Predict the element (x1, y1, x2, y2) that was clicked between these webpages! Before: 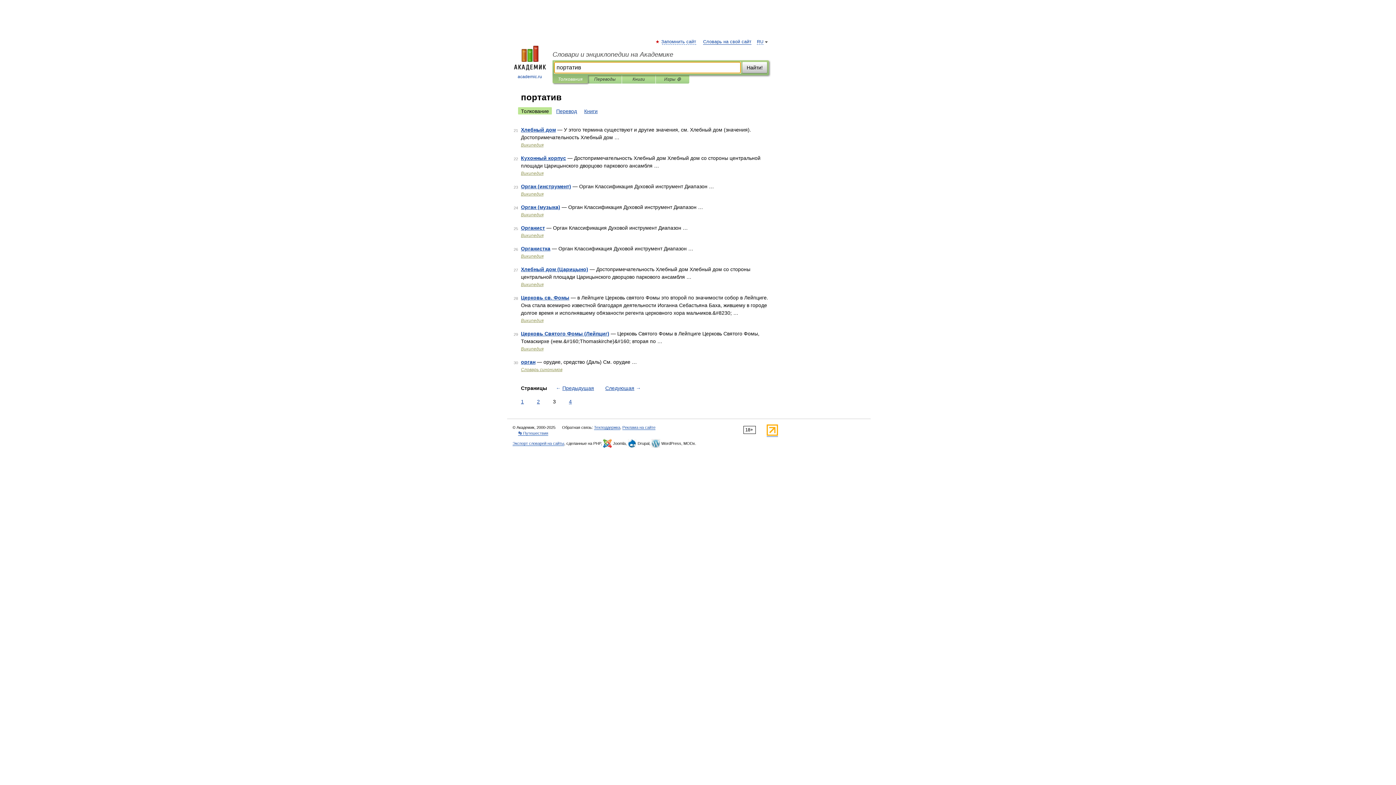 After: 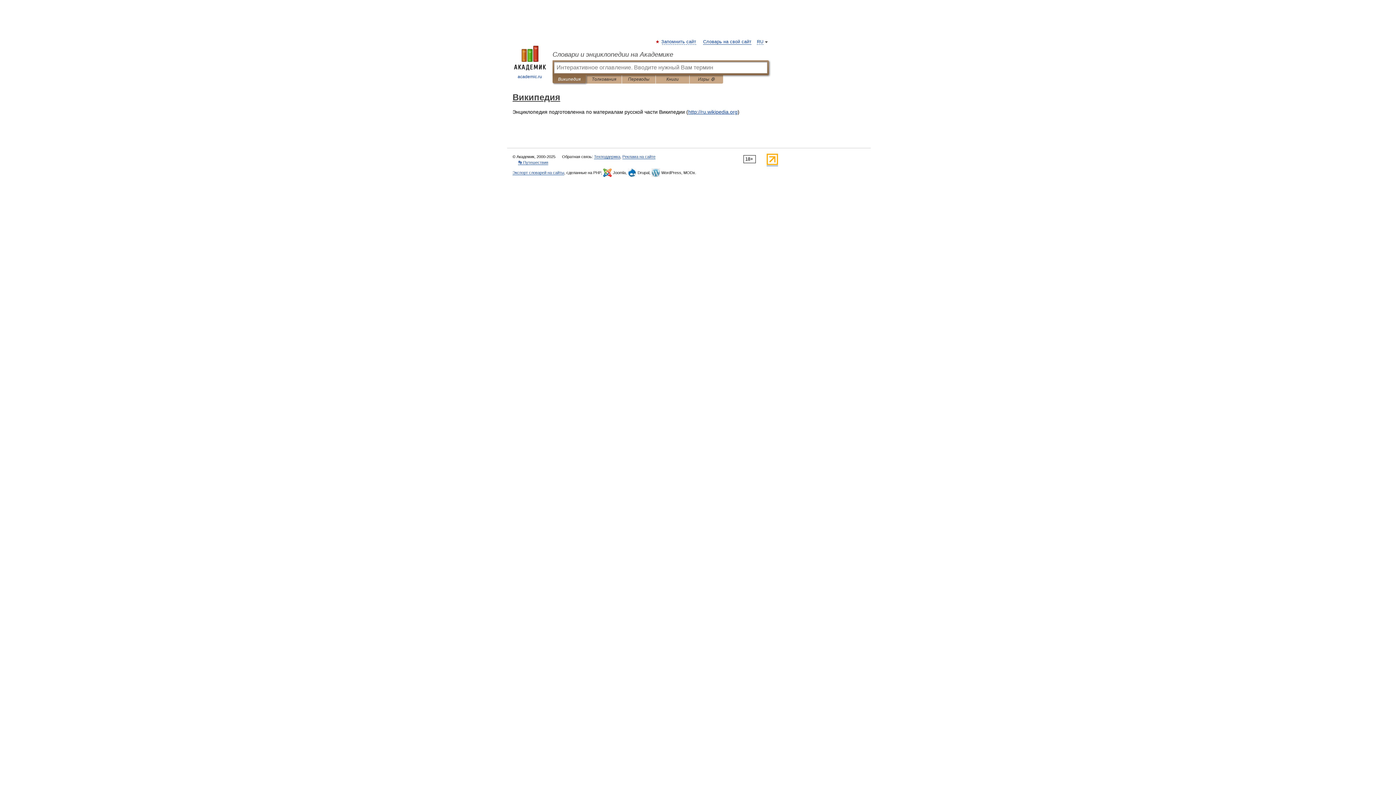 Action: label: Википедия bbox: (521, 170, 543, 176)